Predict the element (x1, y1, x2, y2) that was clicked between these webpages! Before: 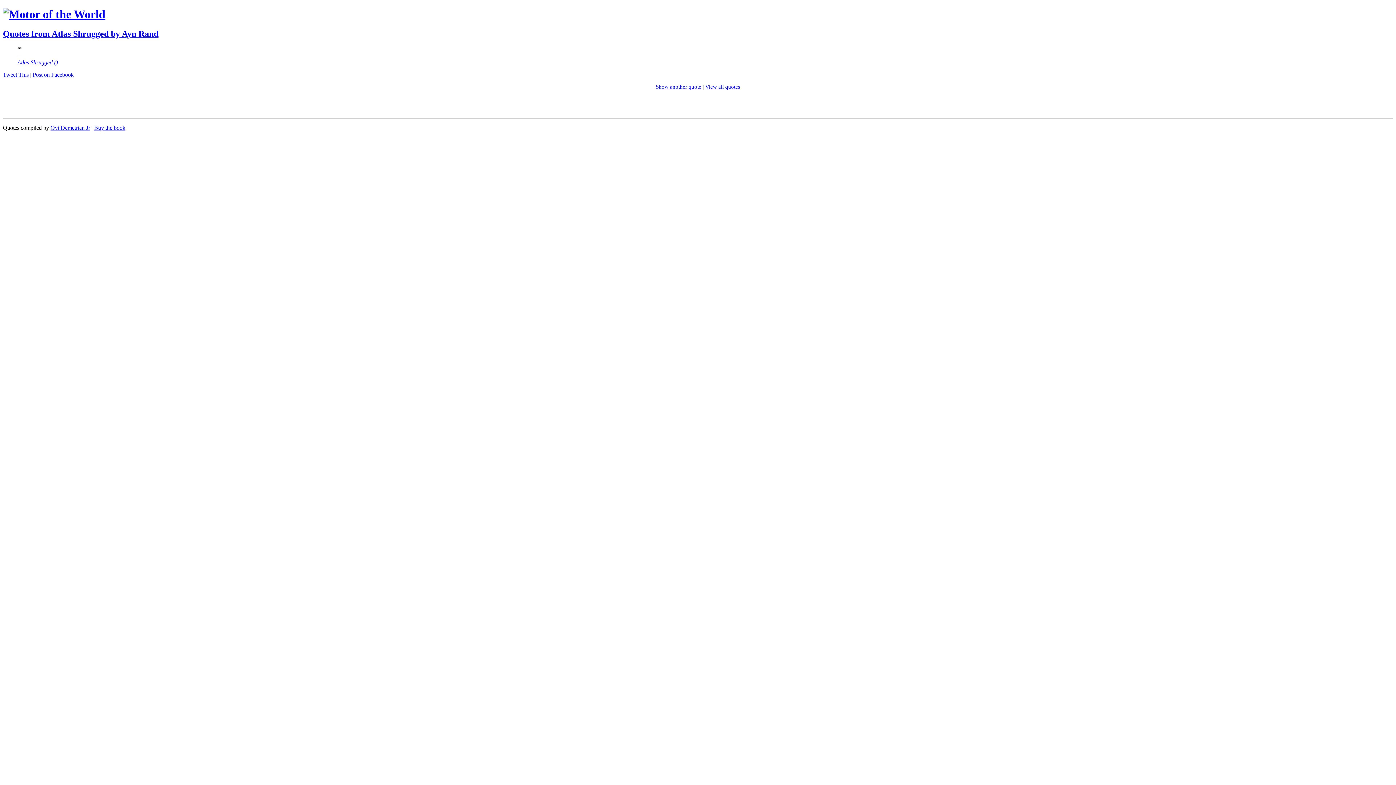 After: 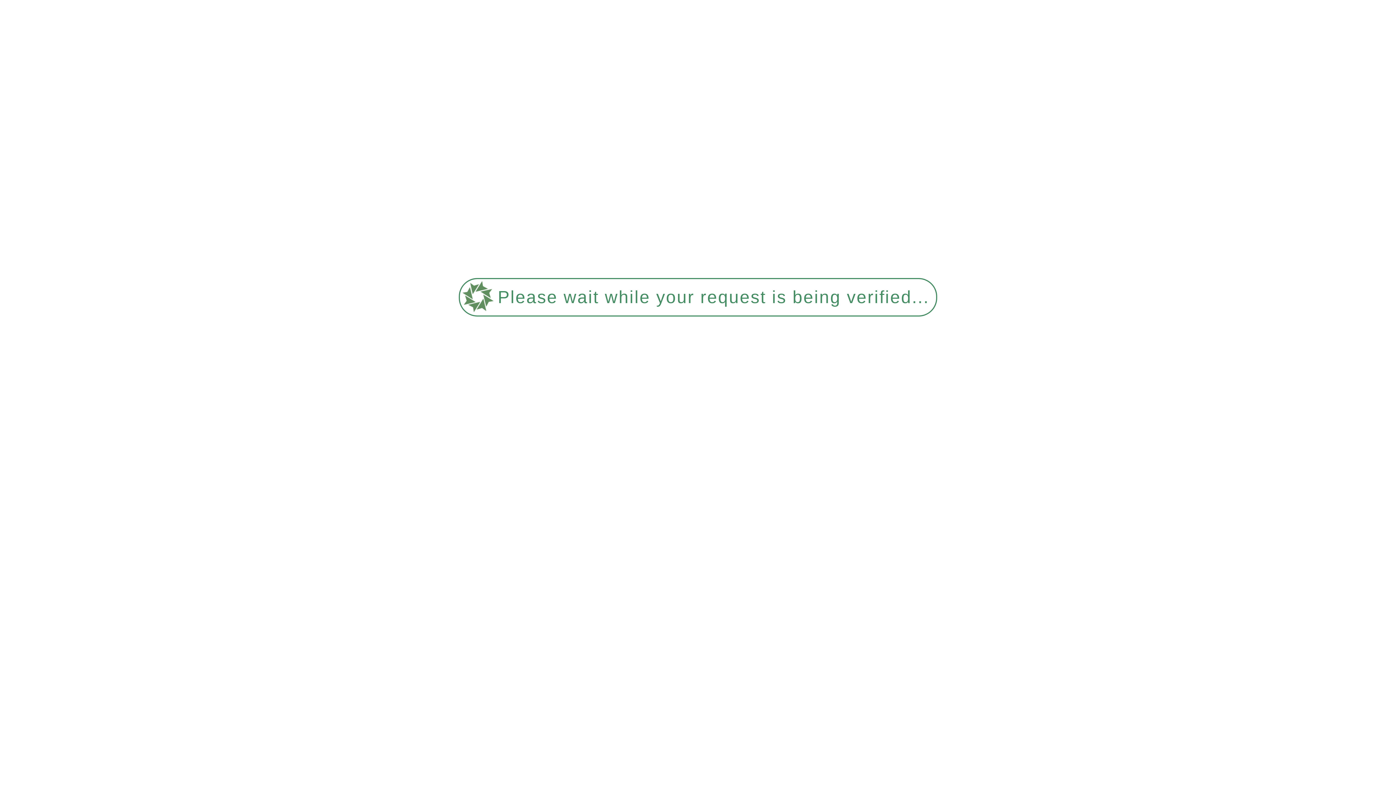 Action: label: Quotes from Atlas Shrugged by Ayn Rand bbox: (2, 29, 158, 38)